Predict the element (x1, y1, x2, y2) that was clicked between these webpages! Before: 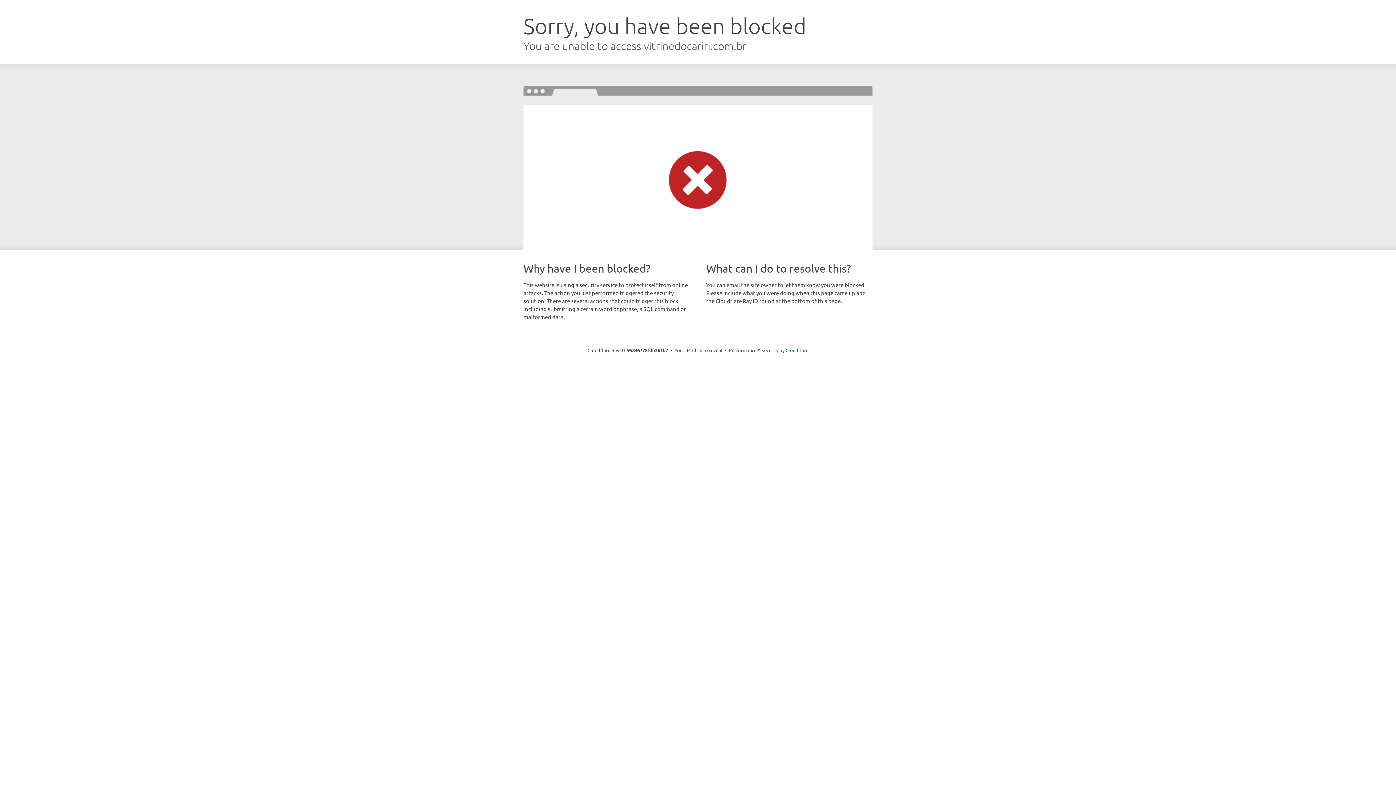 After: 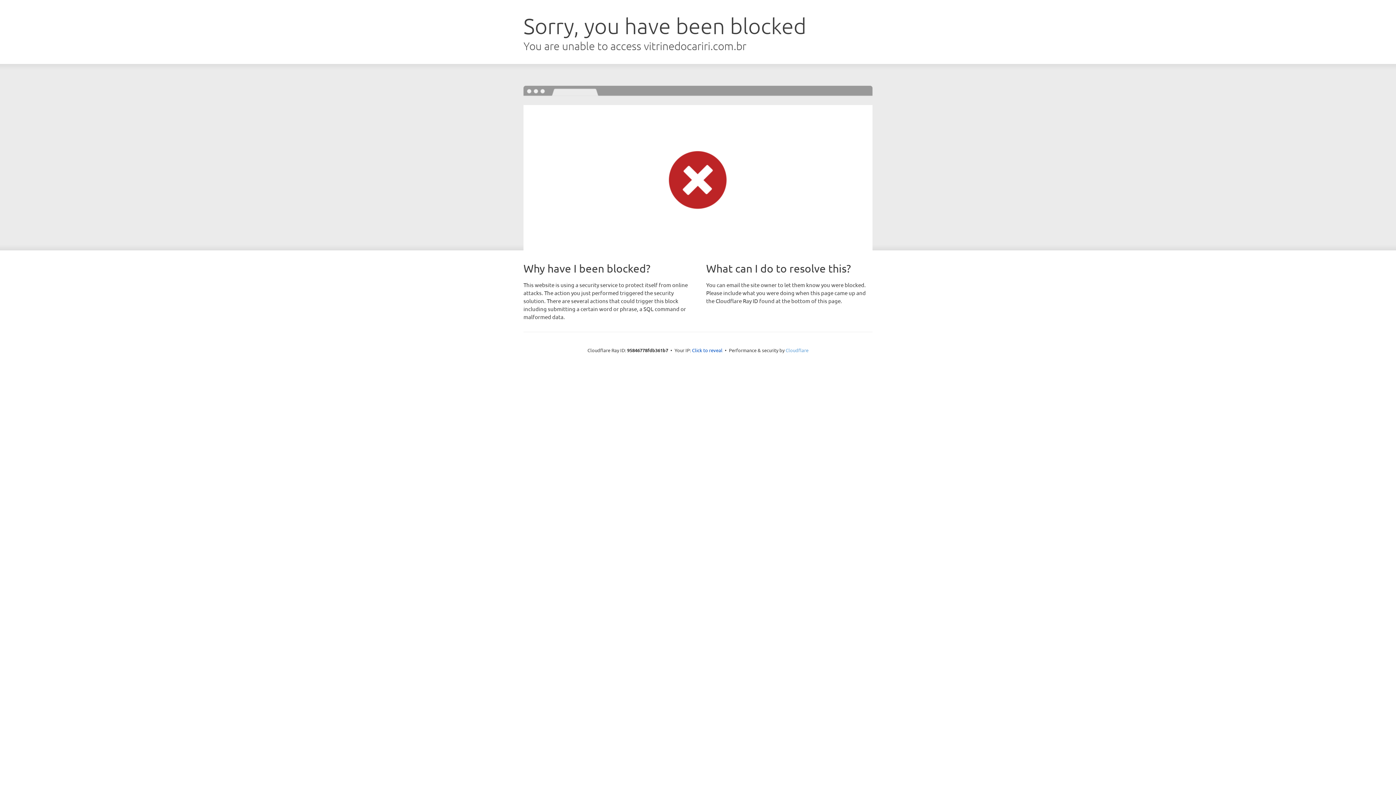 Action: label: Cloudflare bbox: (785, 347, 808, 353)